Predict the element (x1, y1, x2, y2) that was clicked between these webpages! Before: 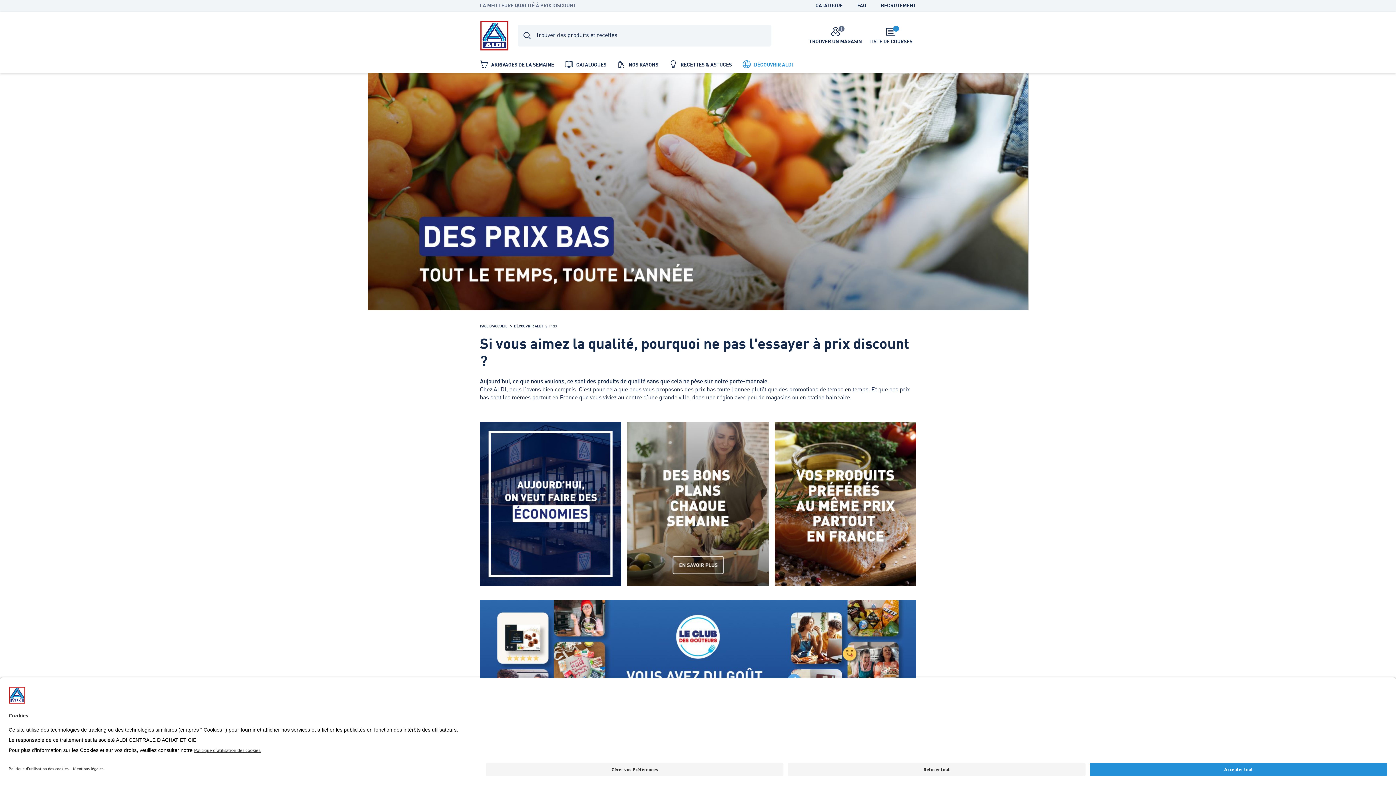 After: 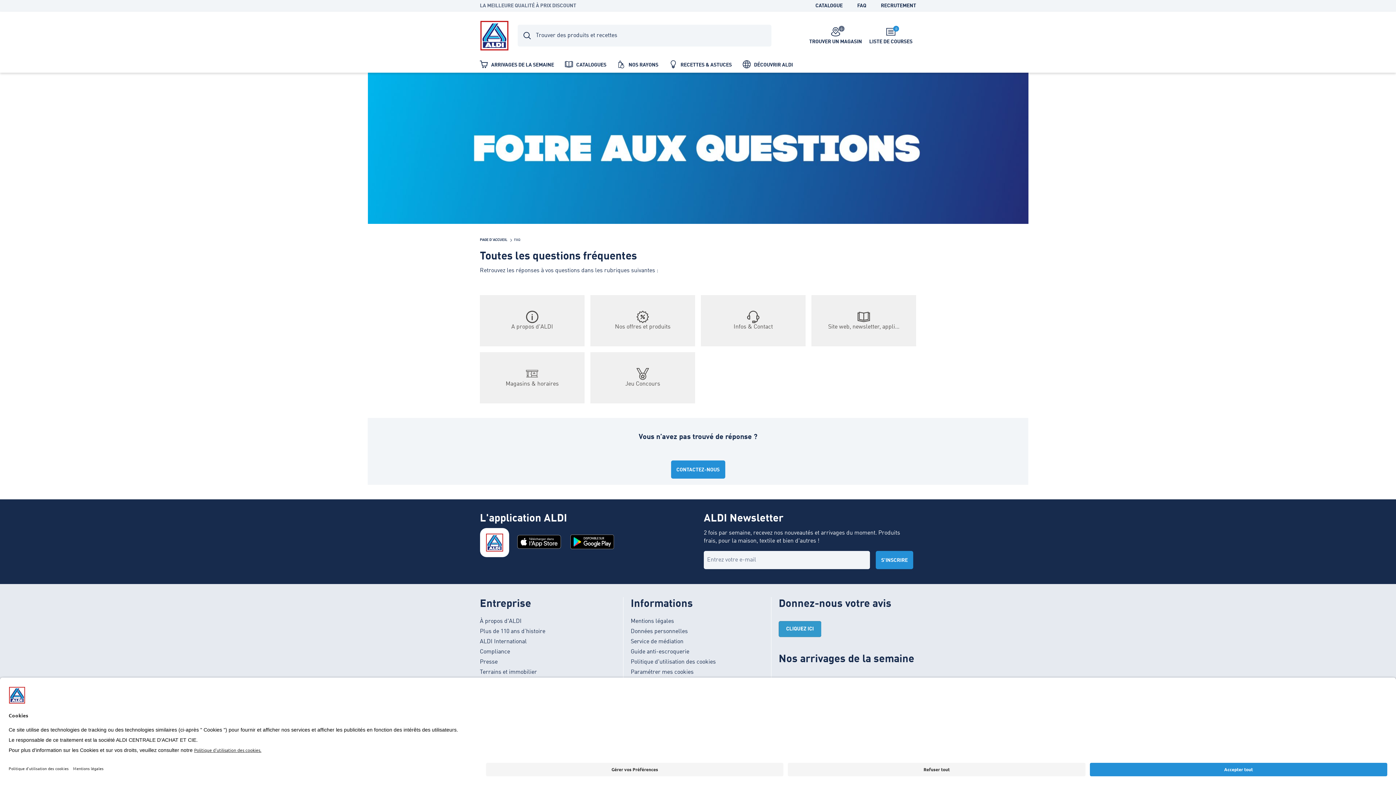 Action: label: FAQ bbox: (857, 3, 866, 8)